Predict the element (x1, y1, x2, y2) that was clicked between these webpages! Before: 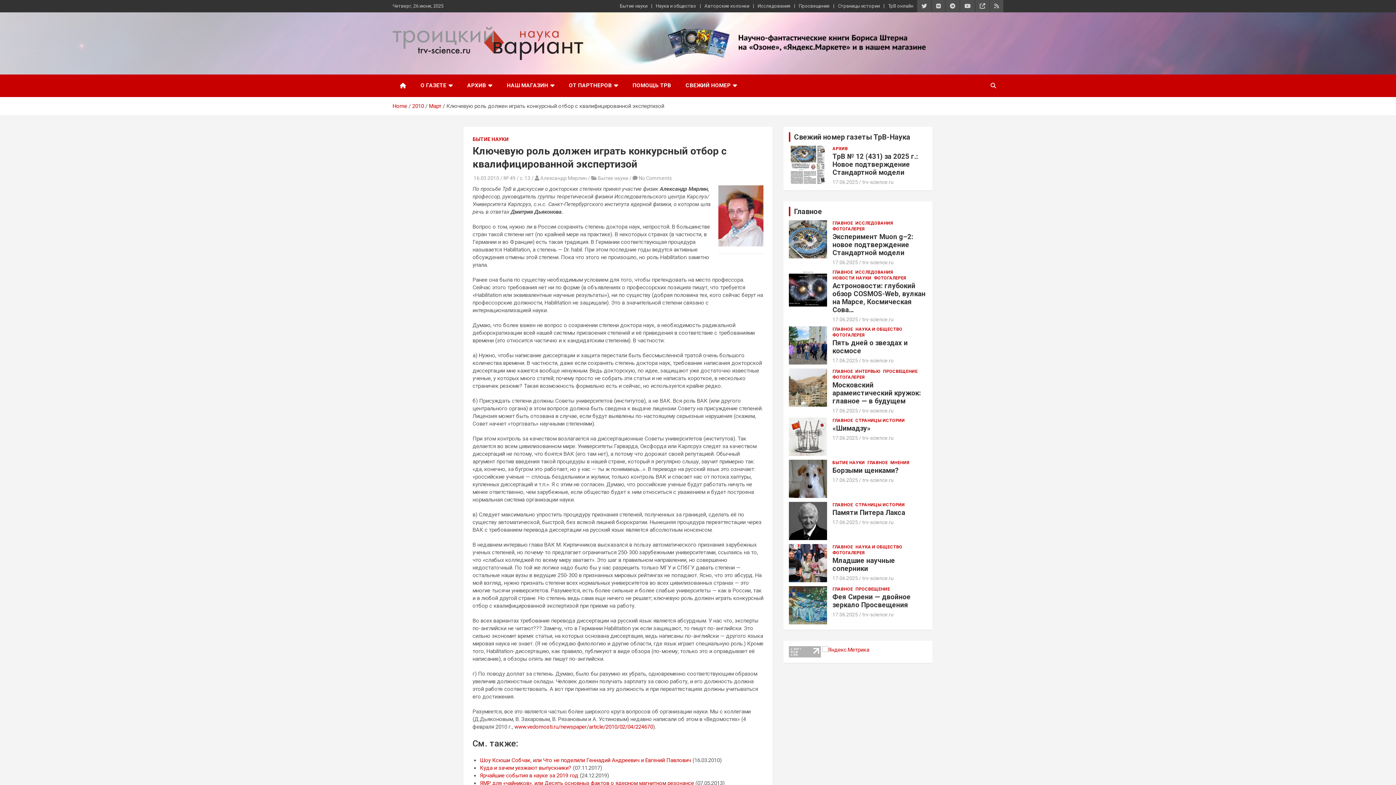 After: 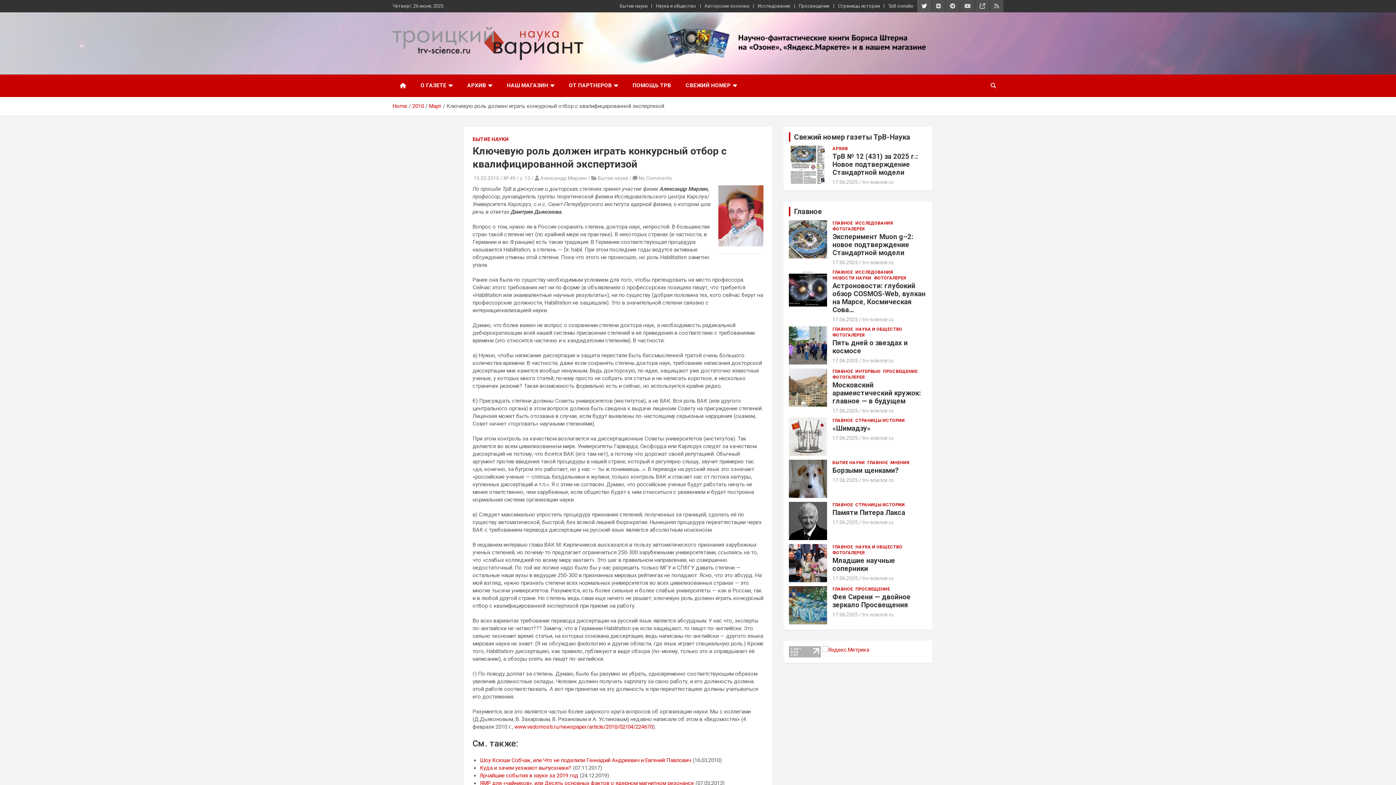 Action: bbox: (917, 0, 931, 12)